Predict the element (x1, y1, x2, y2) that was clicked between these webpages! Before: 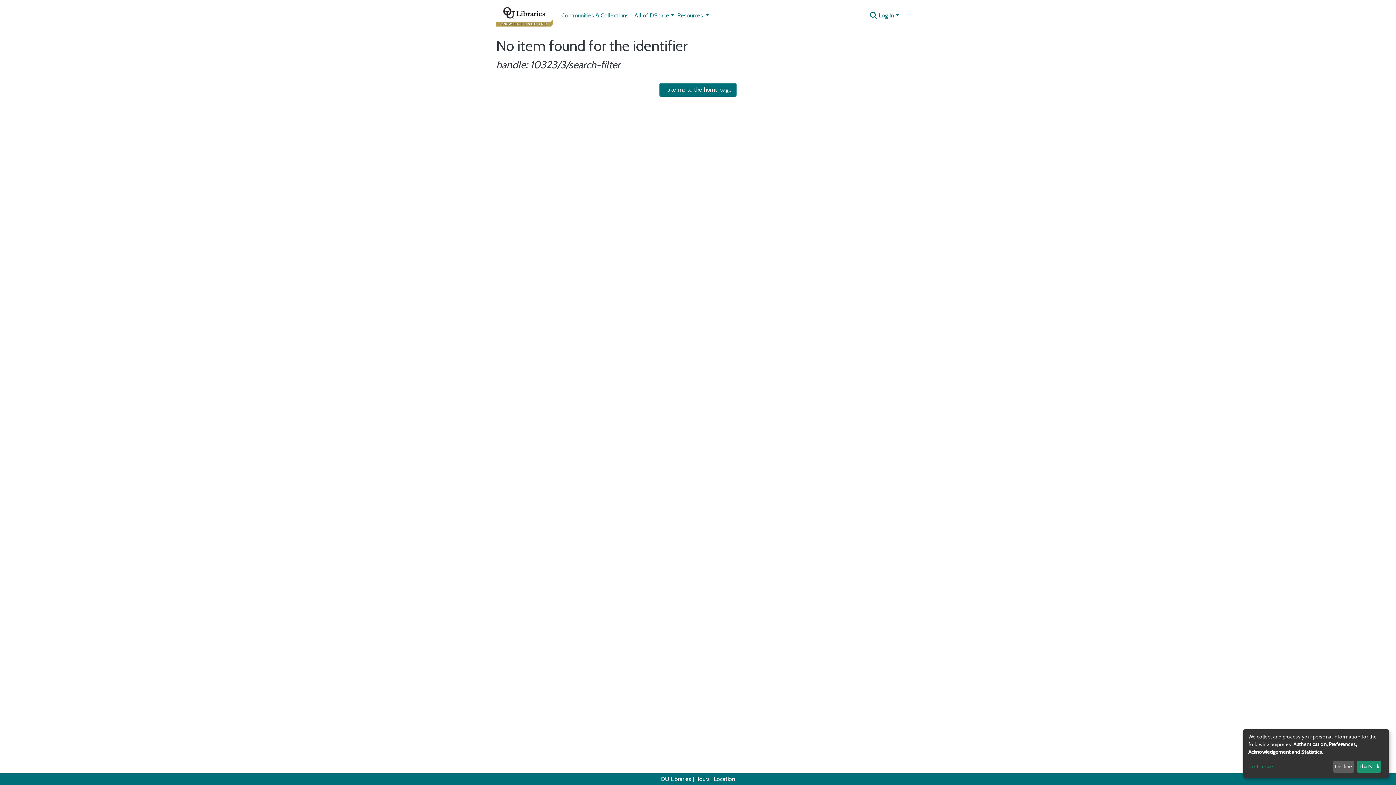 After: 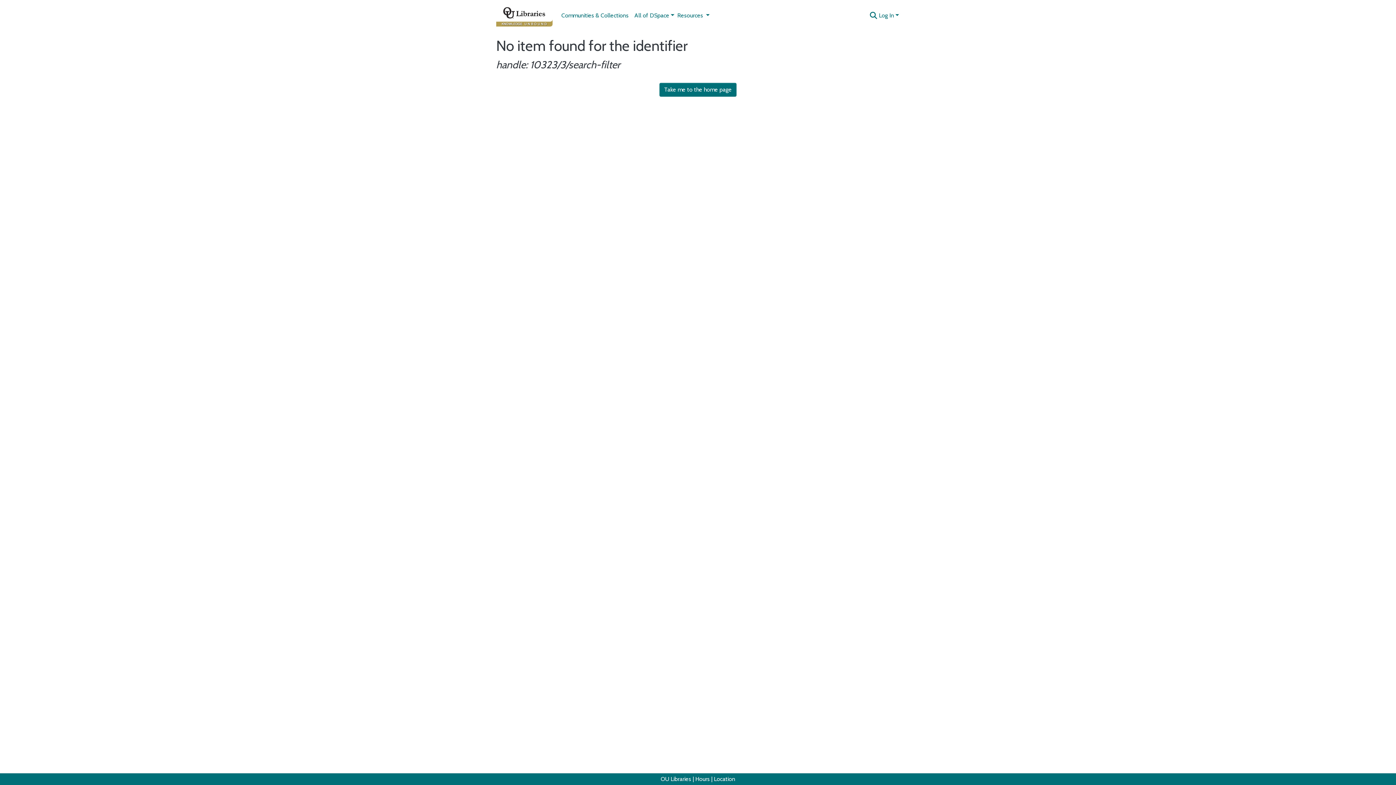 Action: bbox: (1333, 761, 1354, 773) label: Decline